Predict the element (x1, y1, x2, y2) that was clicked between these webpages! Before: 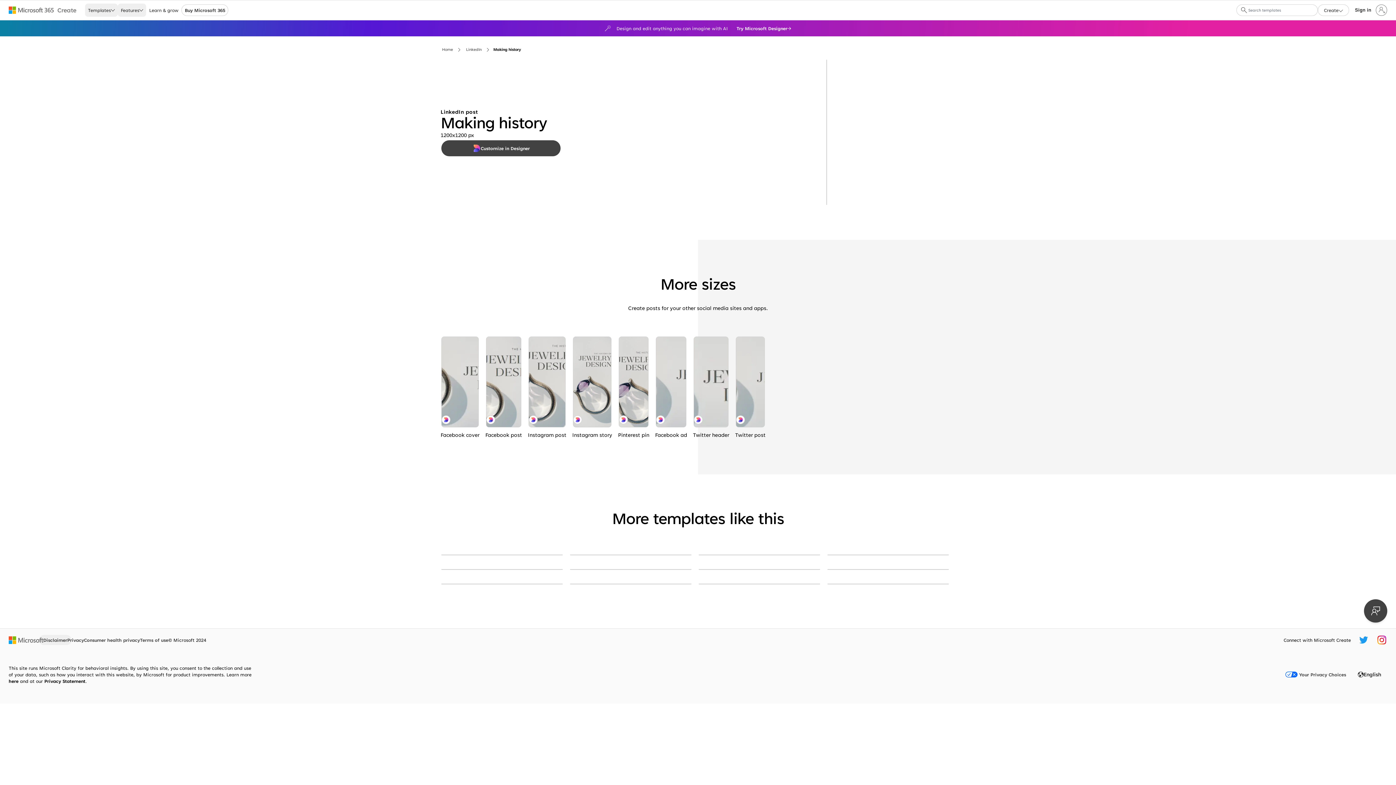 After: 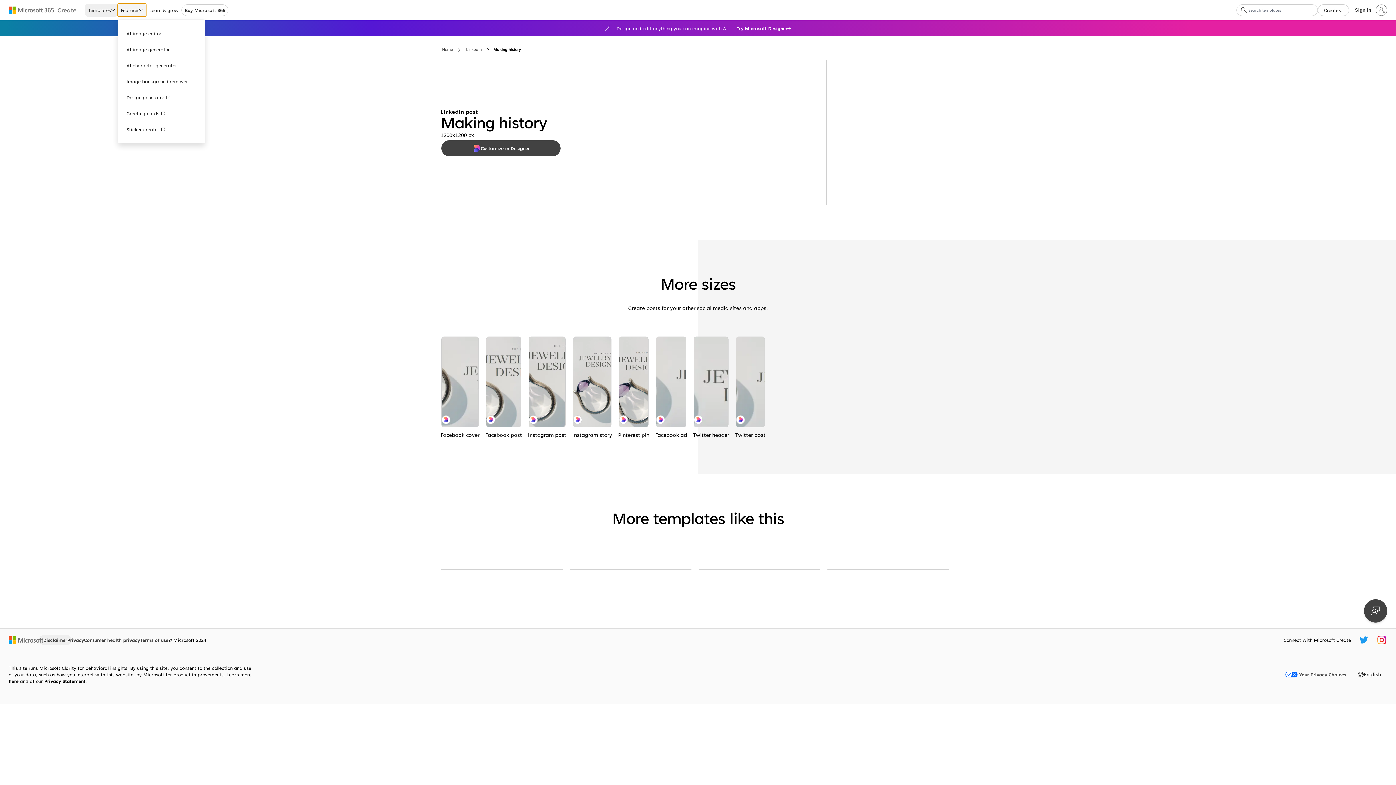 Action: label: Features bbox: (117, 3, 146, 16)